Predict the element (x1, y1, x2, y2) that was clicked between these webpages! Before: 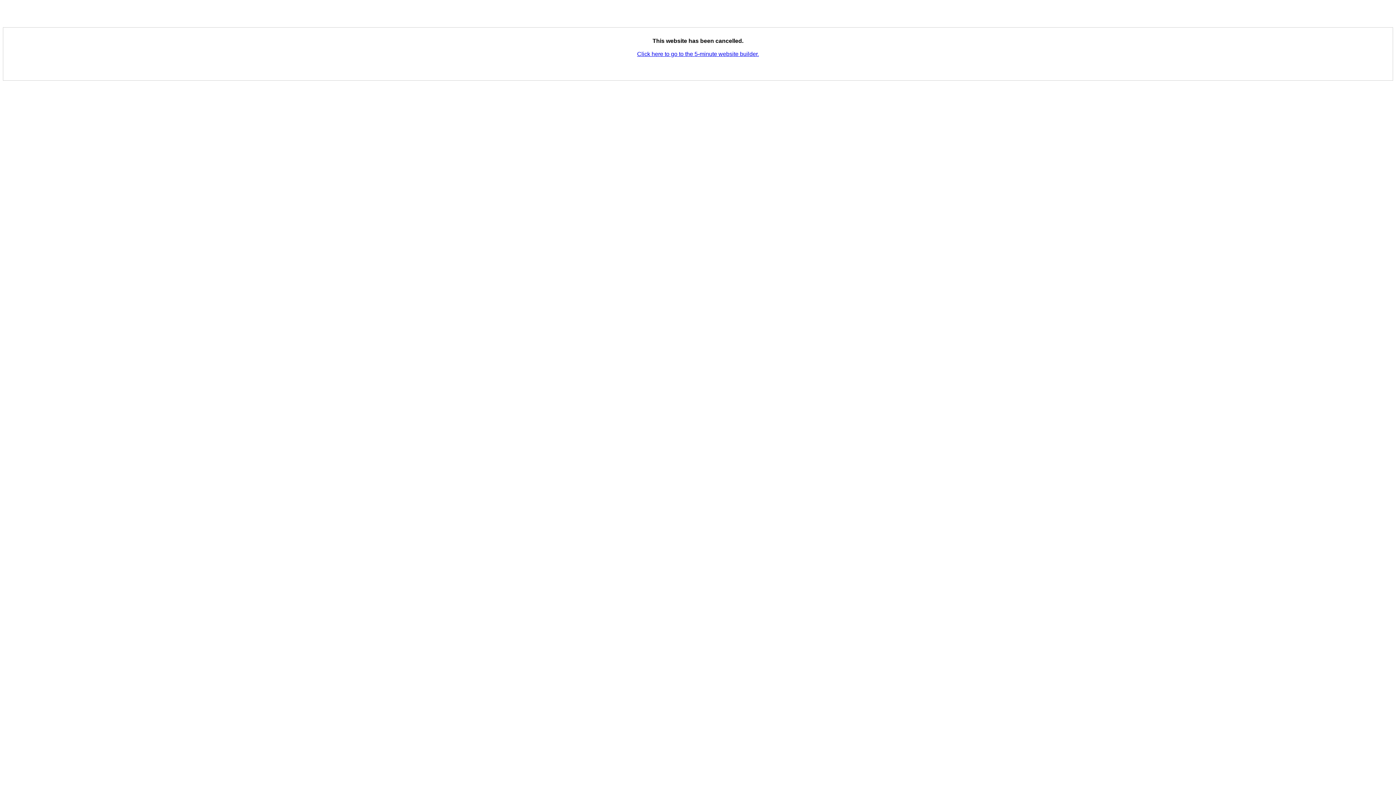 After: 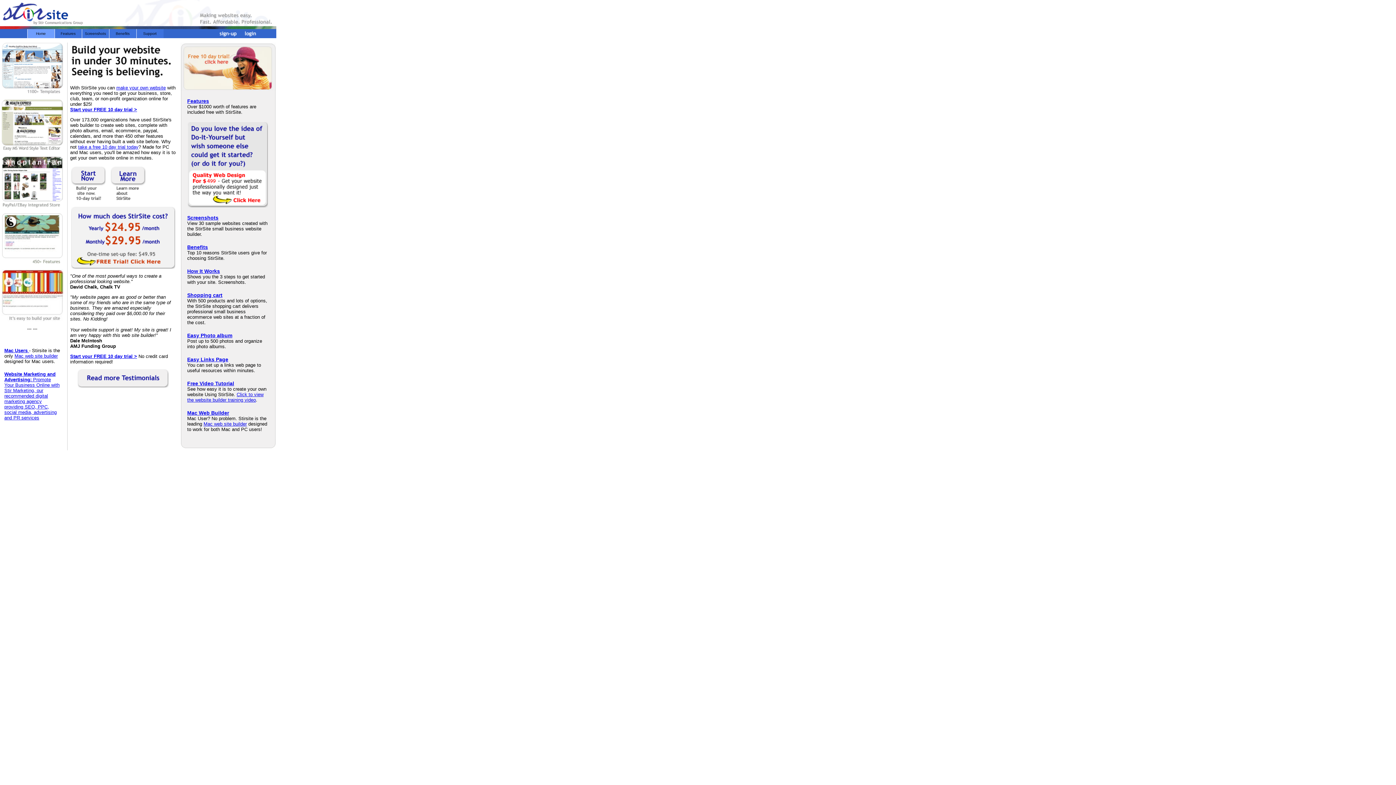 Action: label: Click here to go to the 5-minute website builder. bbox: (637, 50, 759, 57)